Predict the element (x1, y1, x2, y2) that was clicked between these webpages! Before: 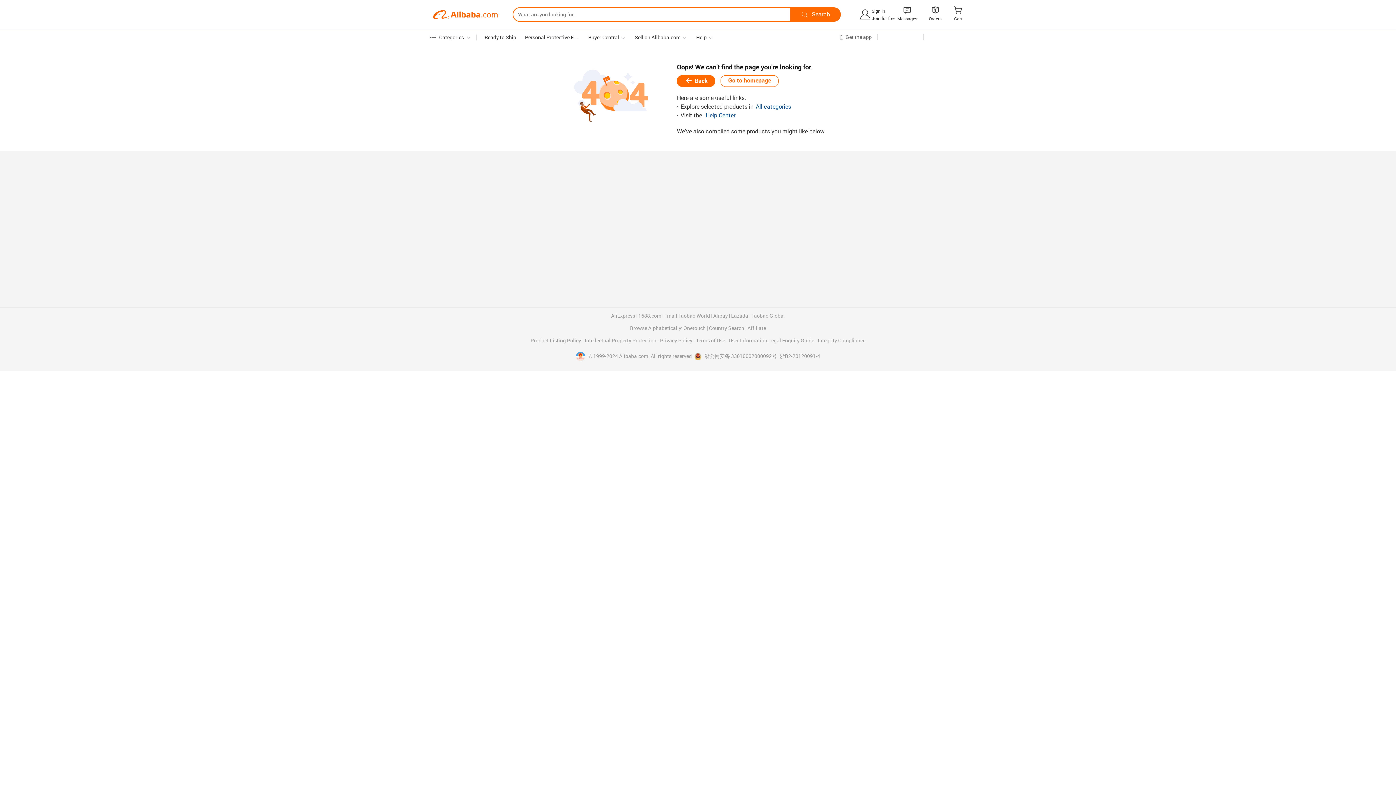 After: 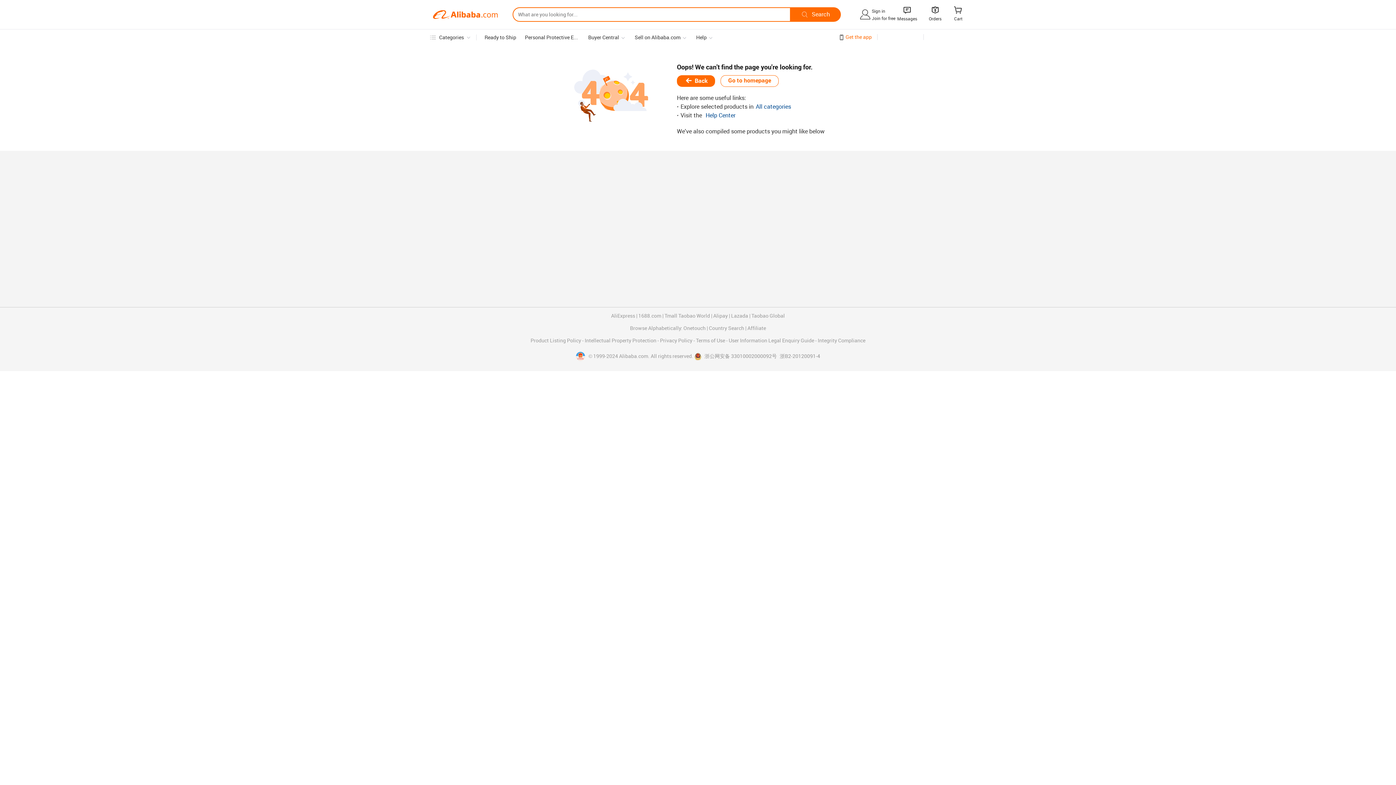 Action: bbox: (845, 34, 872, 39) label: Get the app